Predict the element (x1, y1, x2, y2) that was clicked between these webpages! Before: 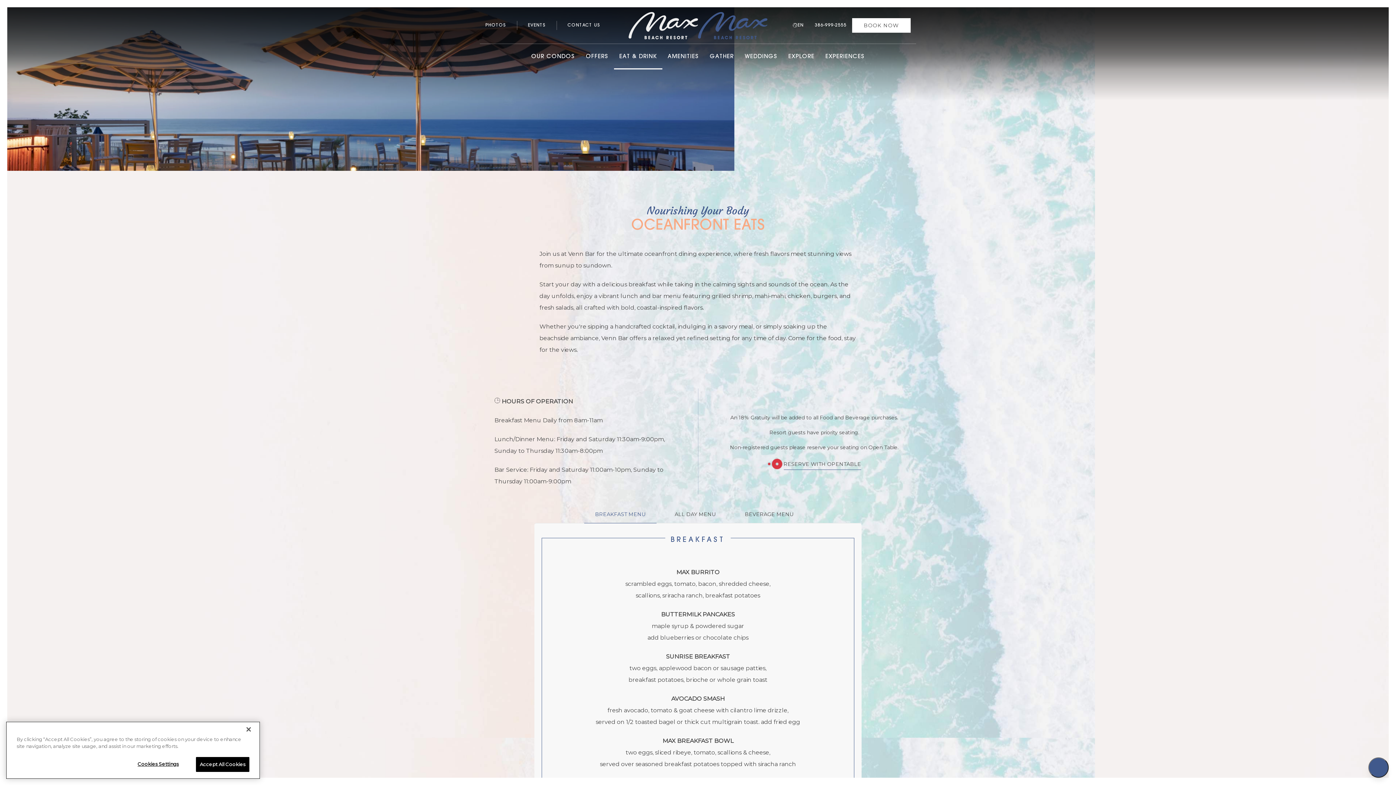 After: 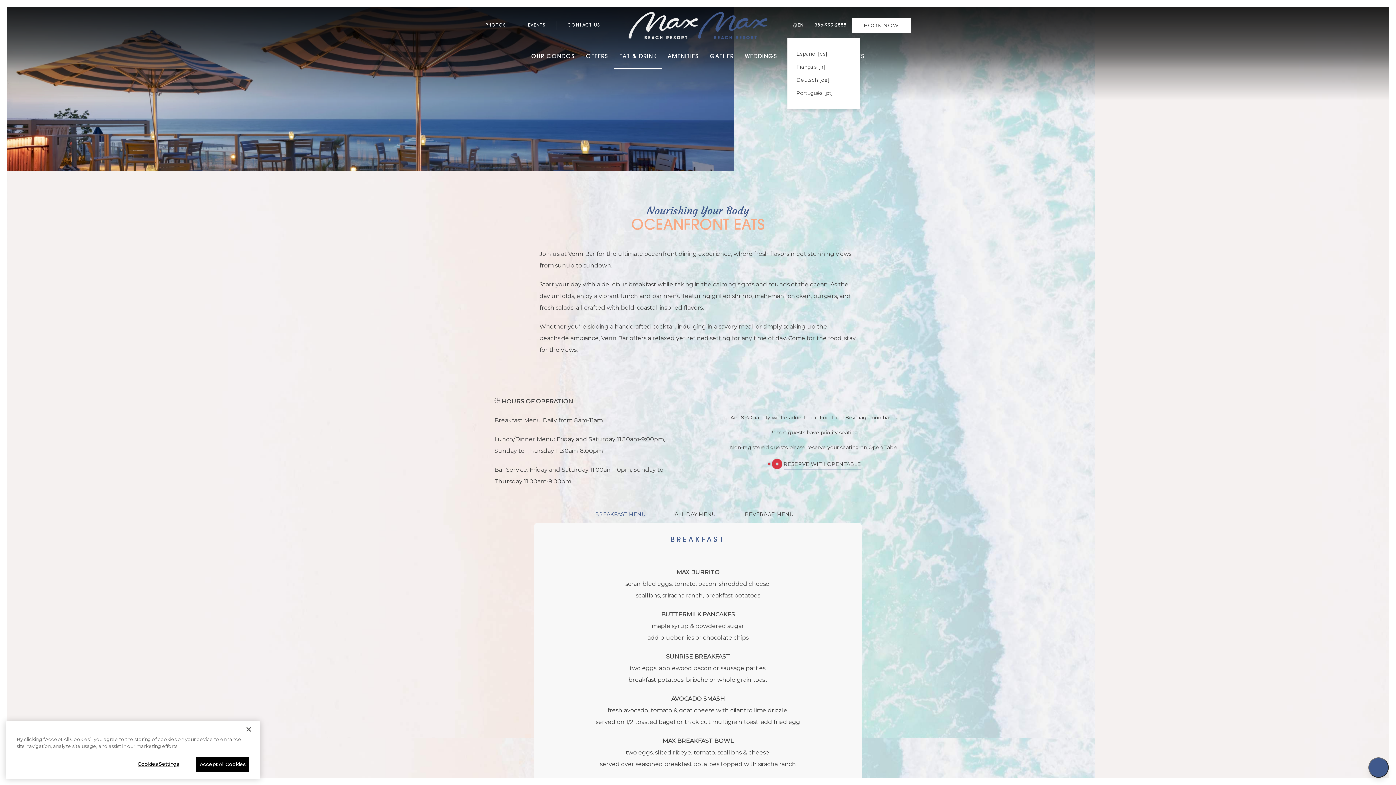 Action: label: EN bbox: (787, 12, 809, 38)